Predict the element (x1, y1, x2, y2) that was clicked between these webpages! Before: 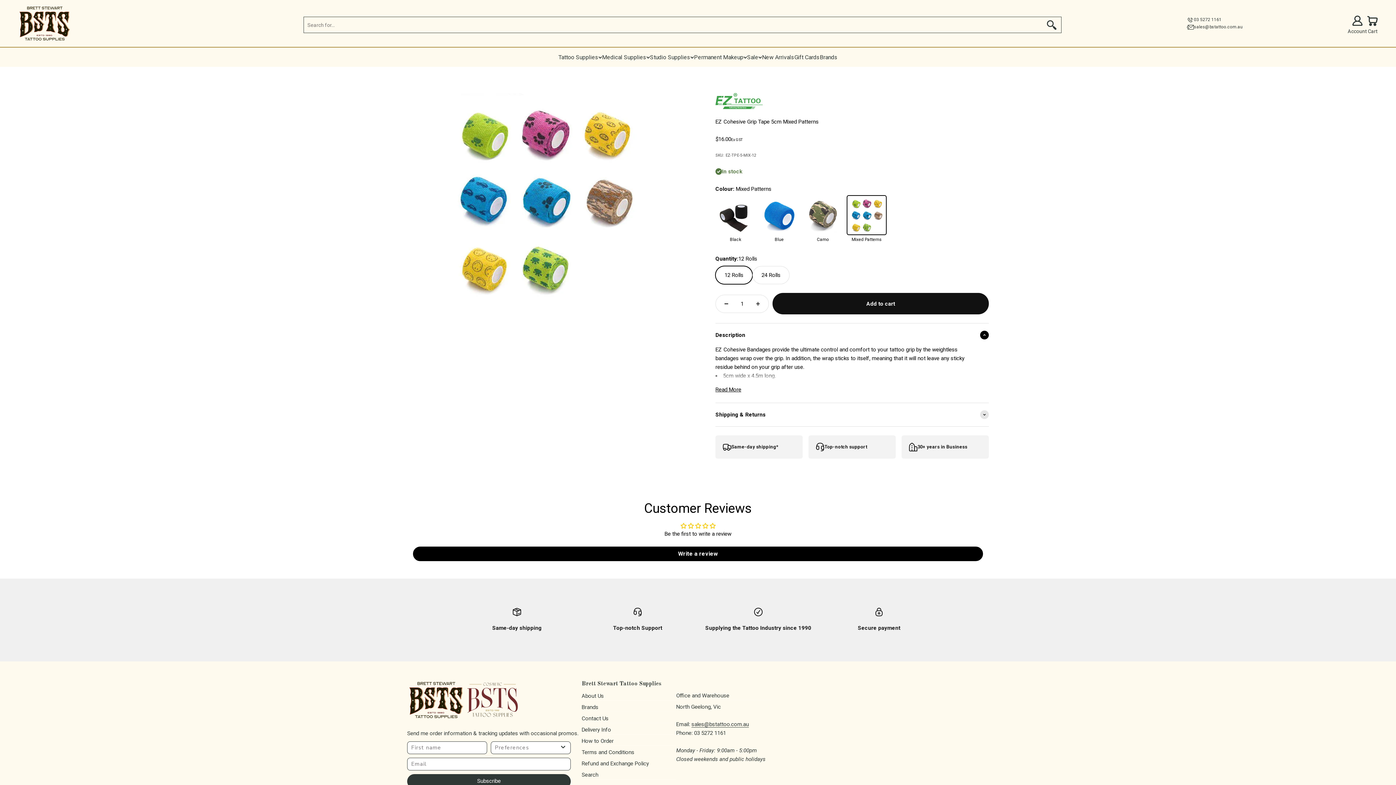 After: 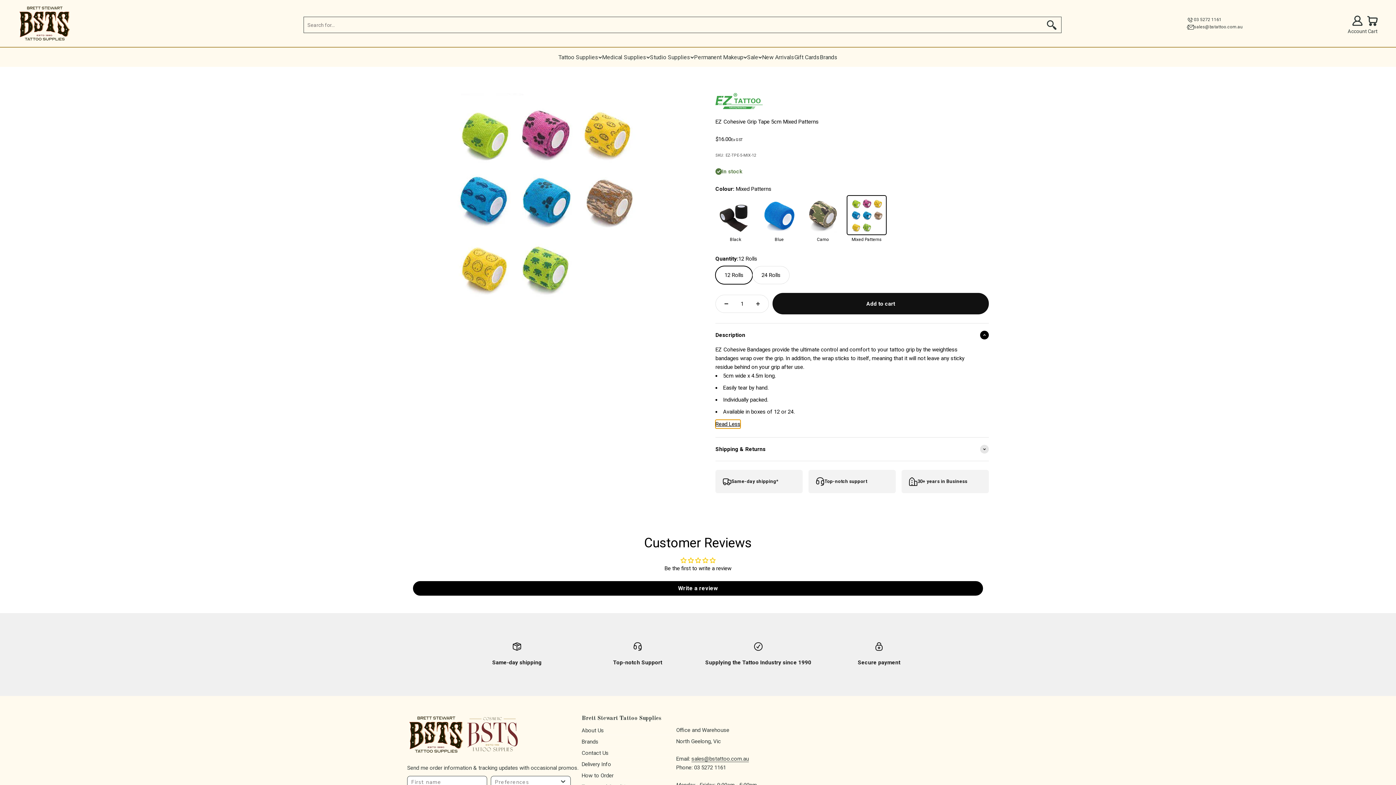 Action: label: Read More bbox: (715, 385, 741, 394)